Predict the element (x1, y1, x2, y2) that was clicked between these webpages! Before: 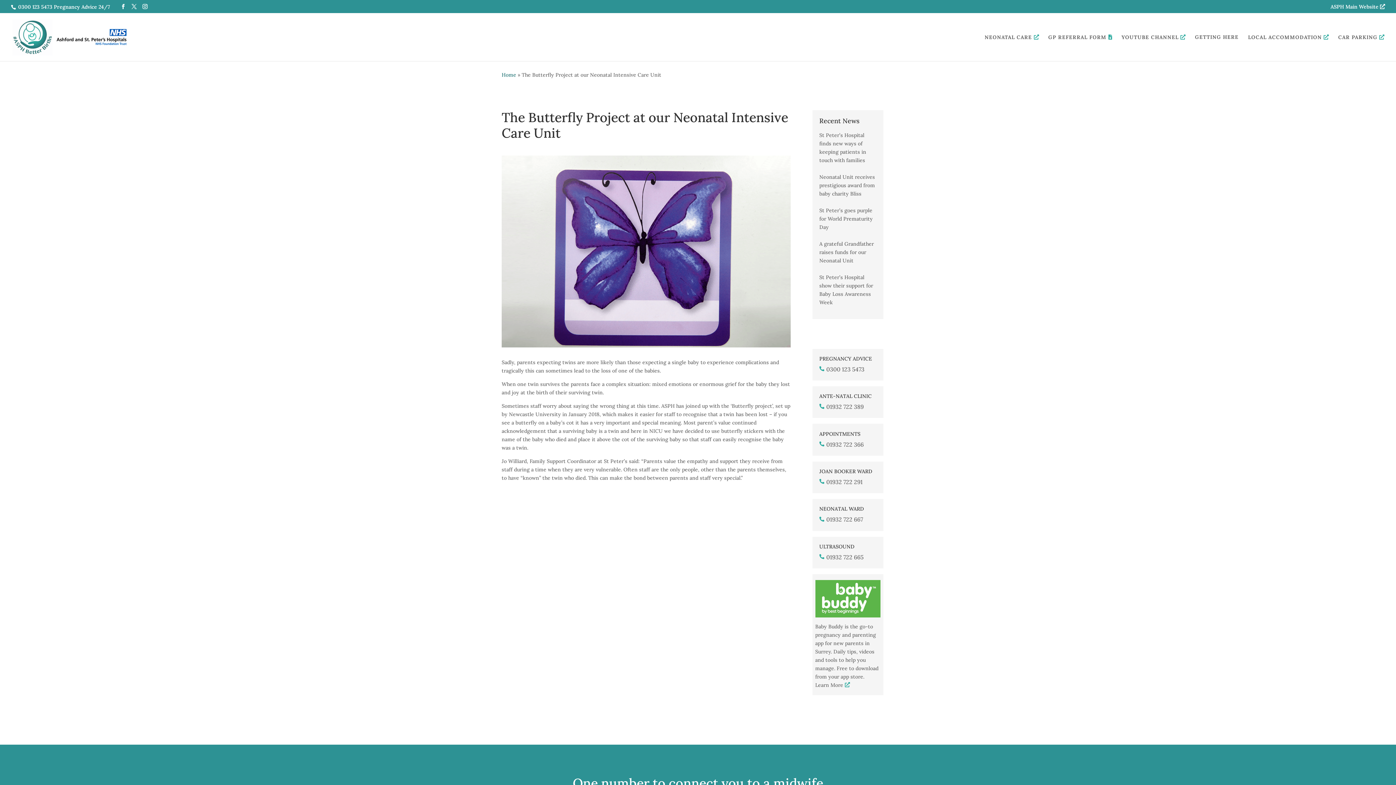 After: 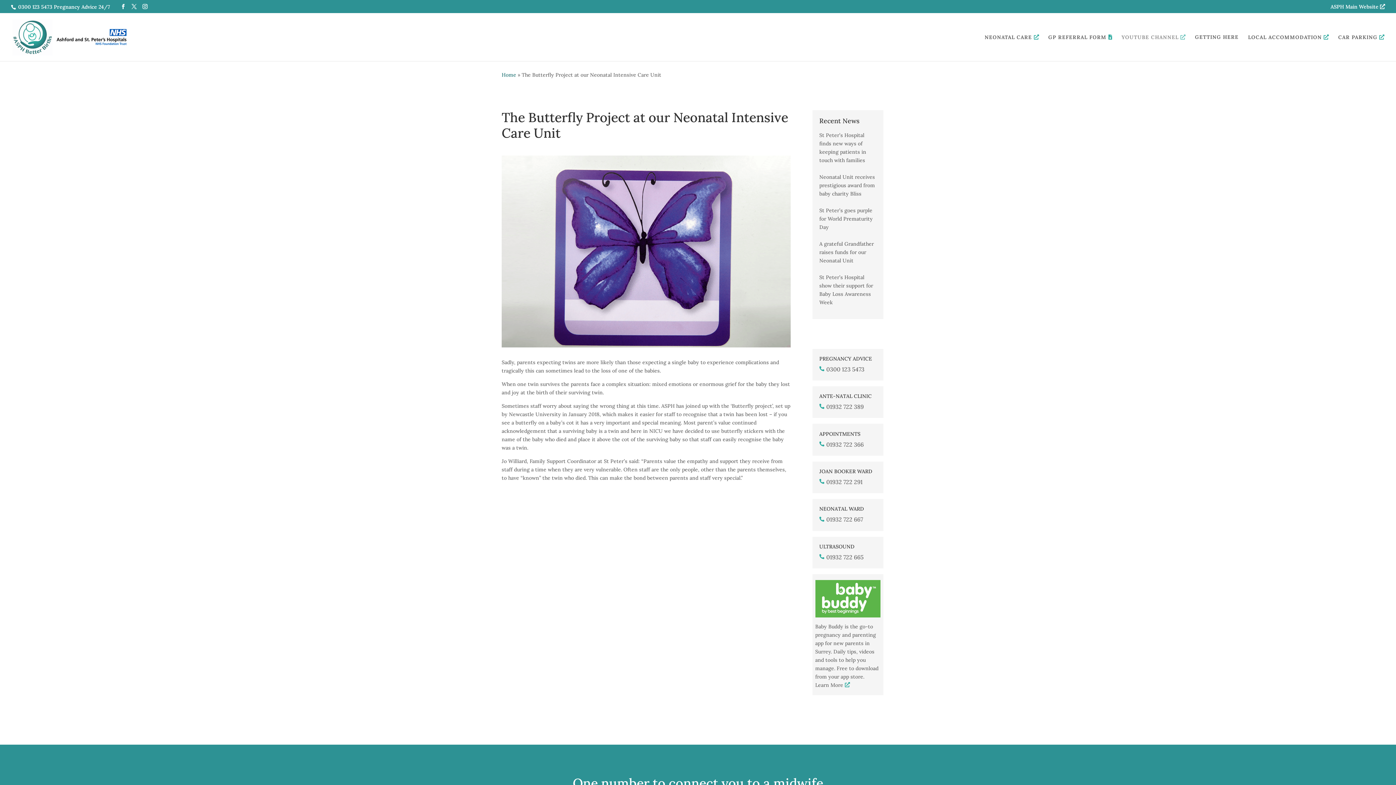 Action: label: YOUTUBE CHANNEL  bbox: (1121, 34, 1185, 61)